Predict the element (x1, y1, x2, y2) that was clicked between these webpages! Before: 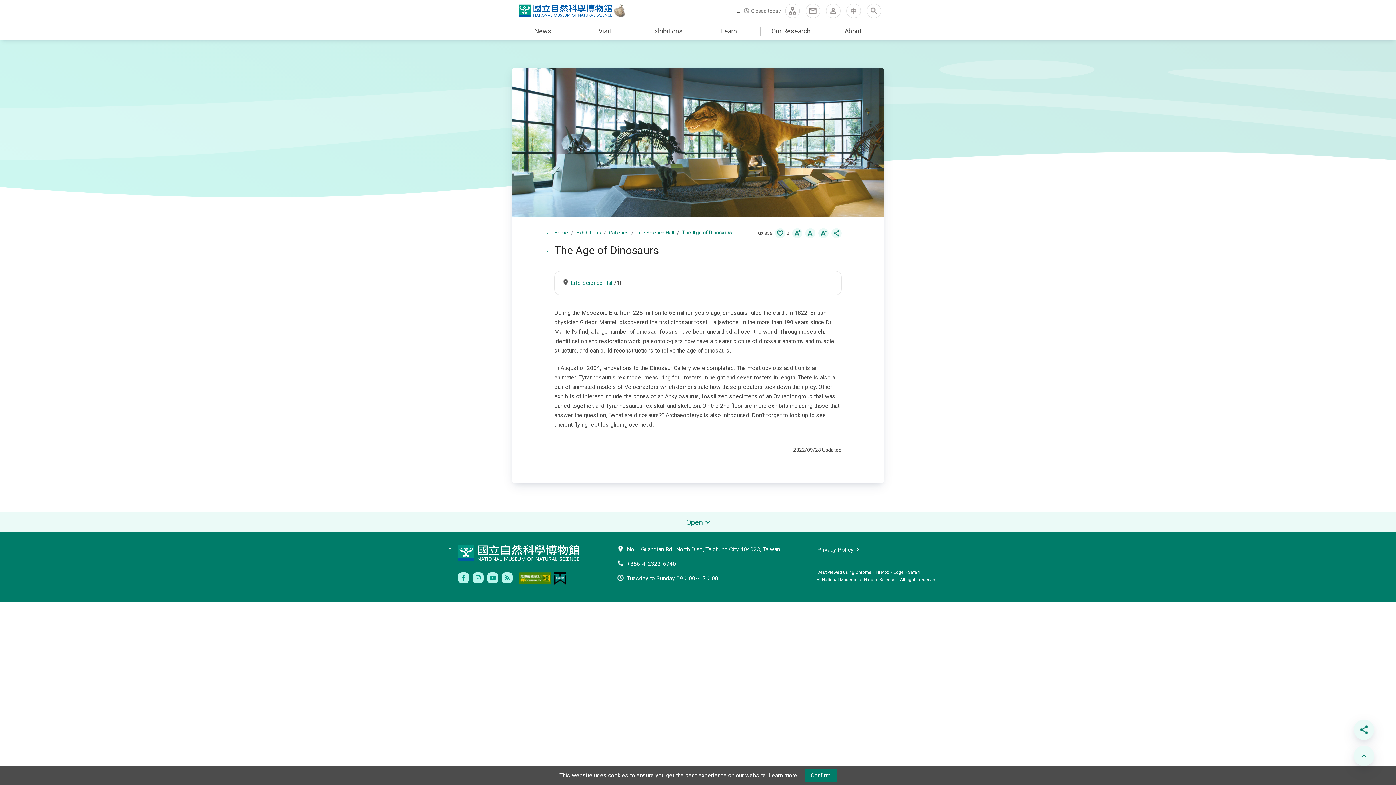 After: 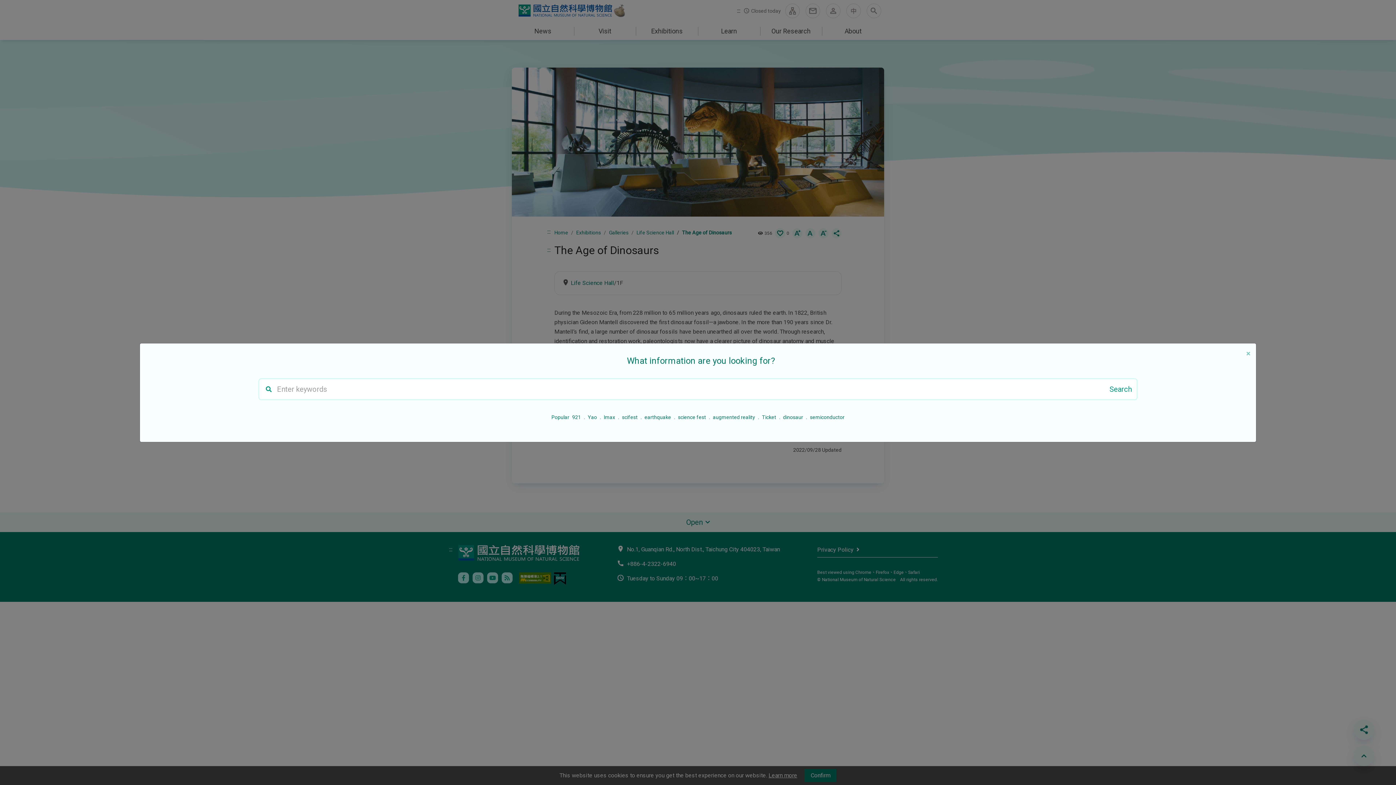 Action: bbox: (866, 3, 881, 18)